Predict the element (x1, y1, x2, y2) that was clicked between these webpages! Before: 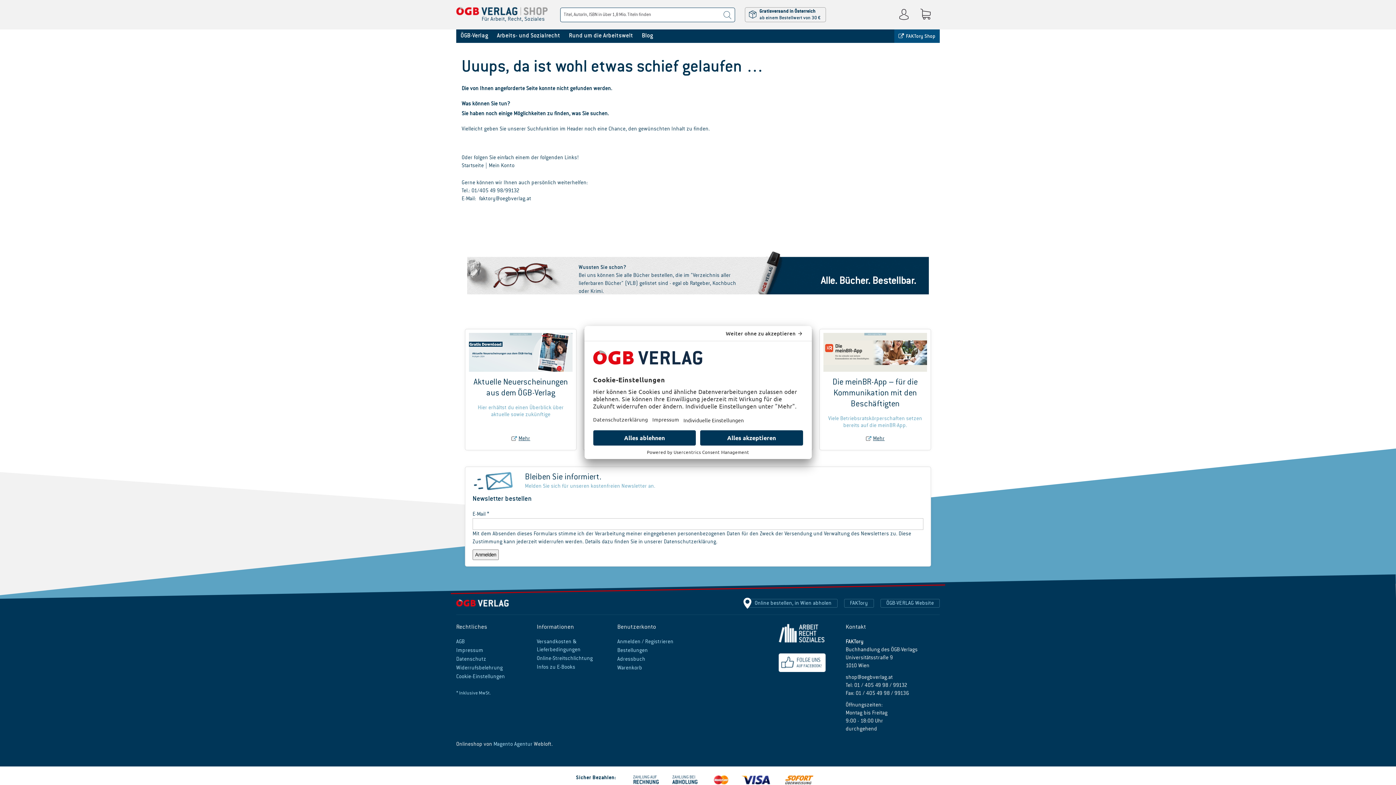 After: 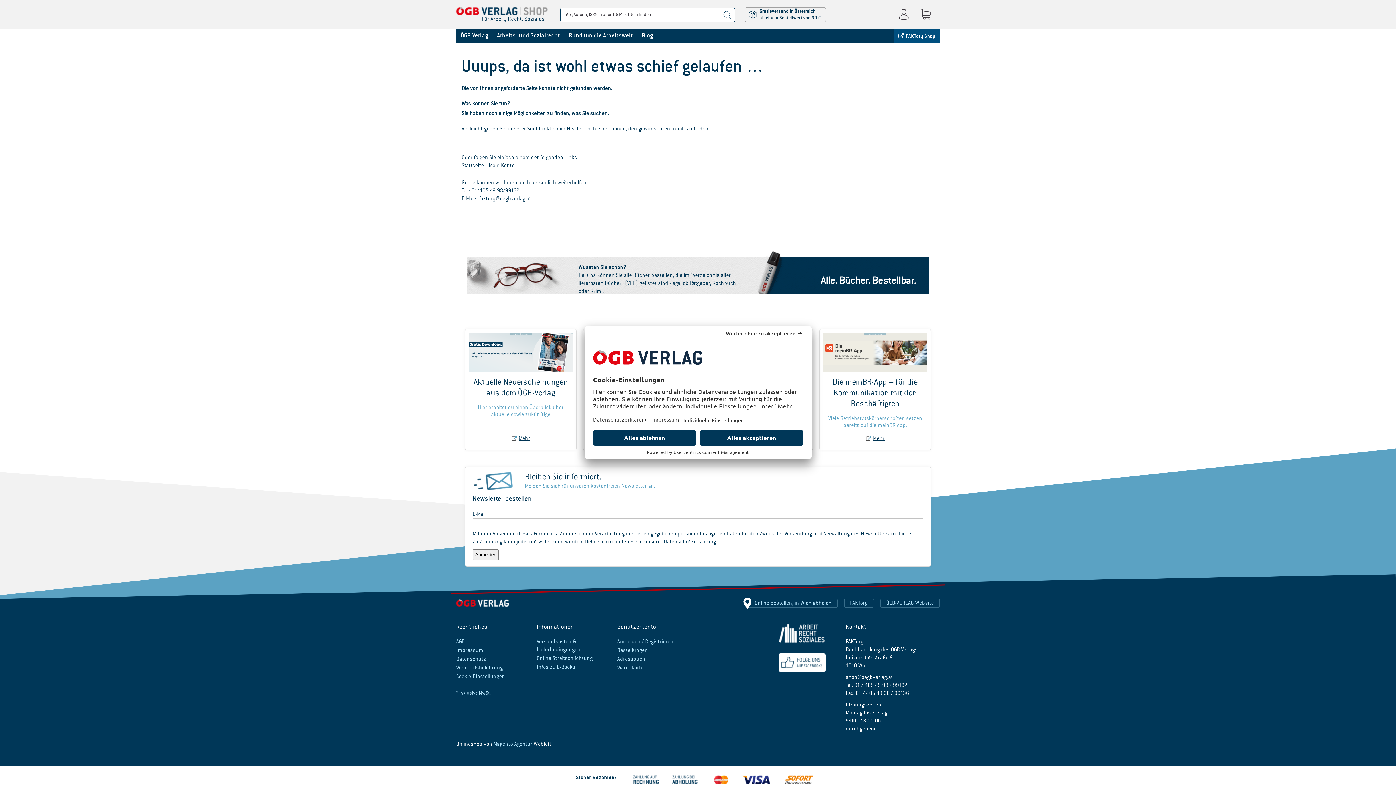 Action: bbox: (880, 599, 940, 608) label: ÖGB-VERLAG Website